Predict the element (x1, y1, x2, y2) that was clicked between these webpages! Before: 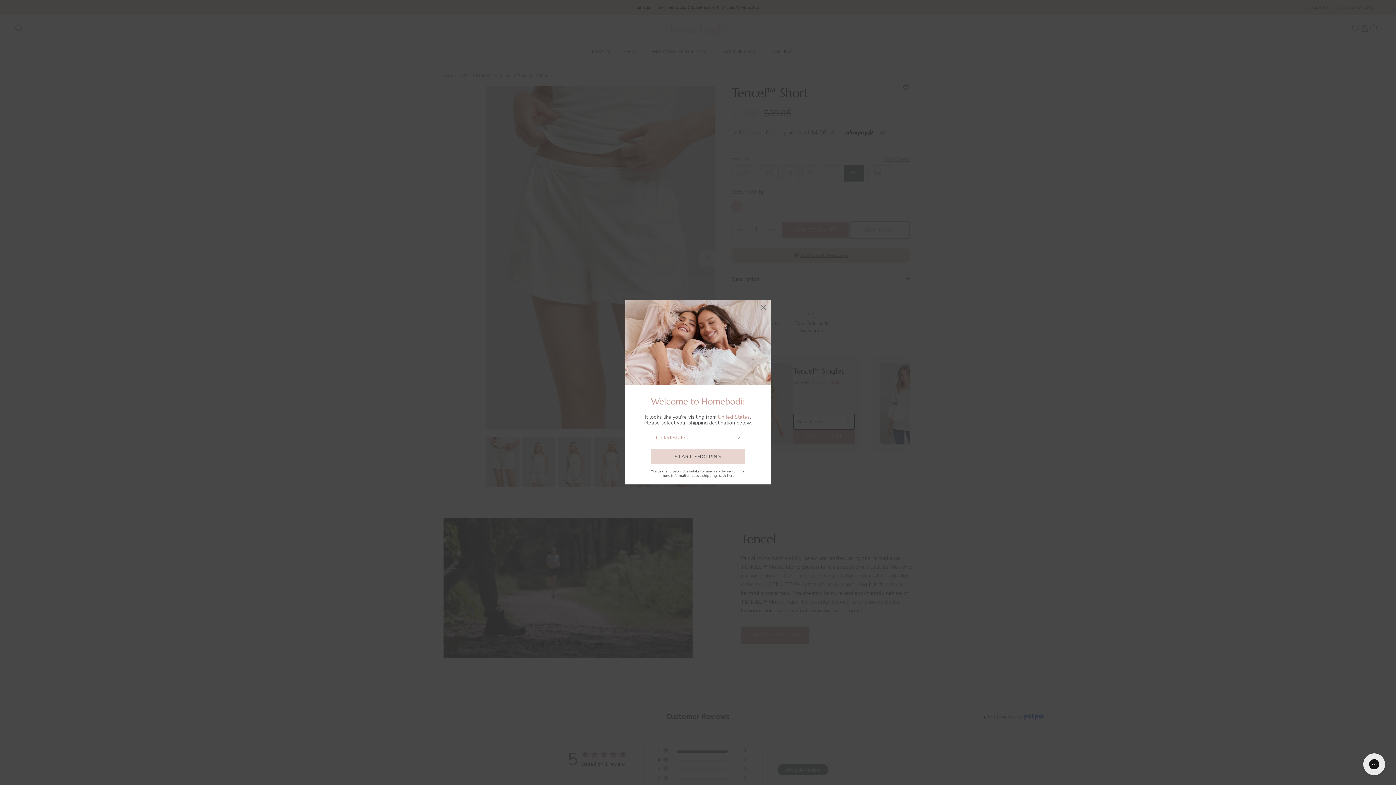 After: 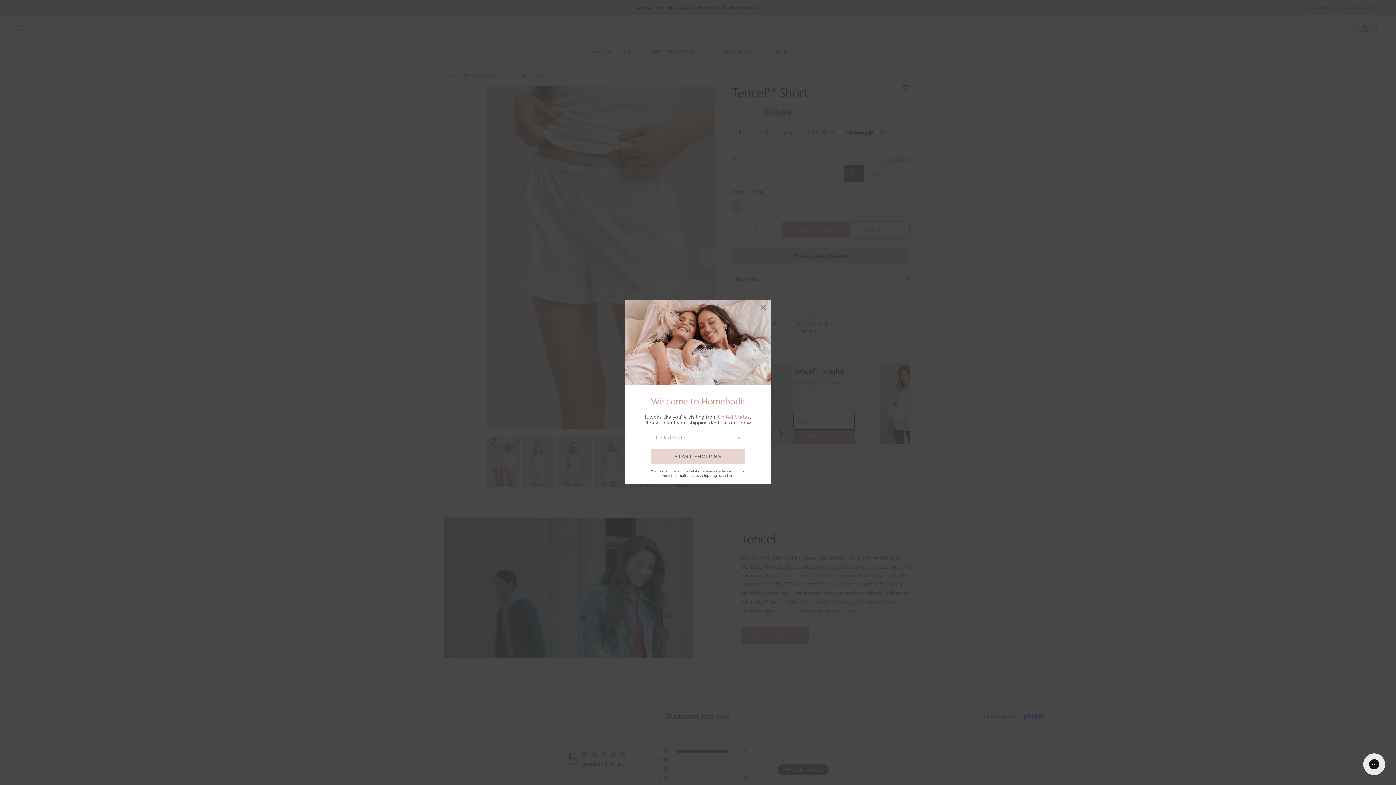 Action: bbox: (719, 473, 734, 478) label: click here